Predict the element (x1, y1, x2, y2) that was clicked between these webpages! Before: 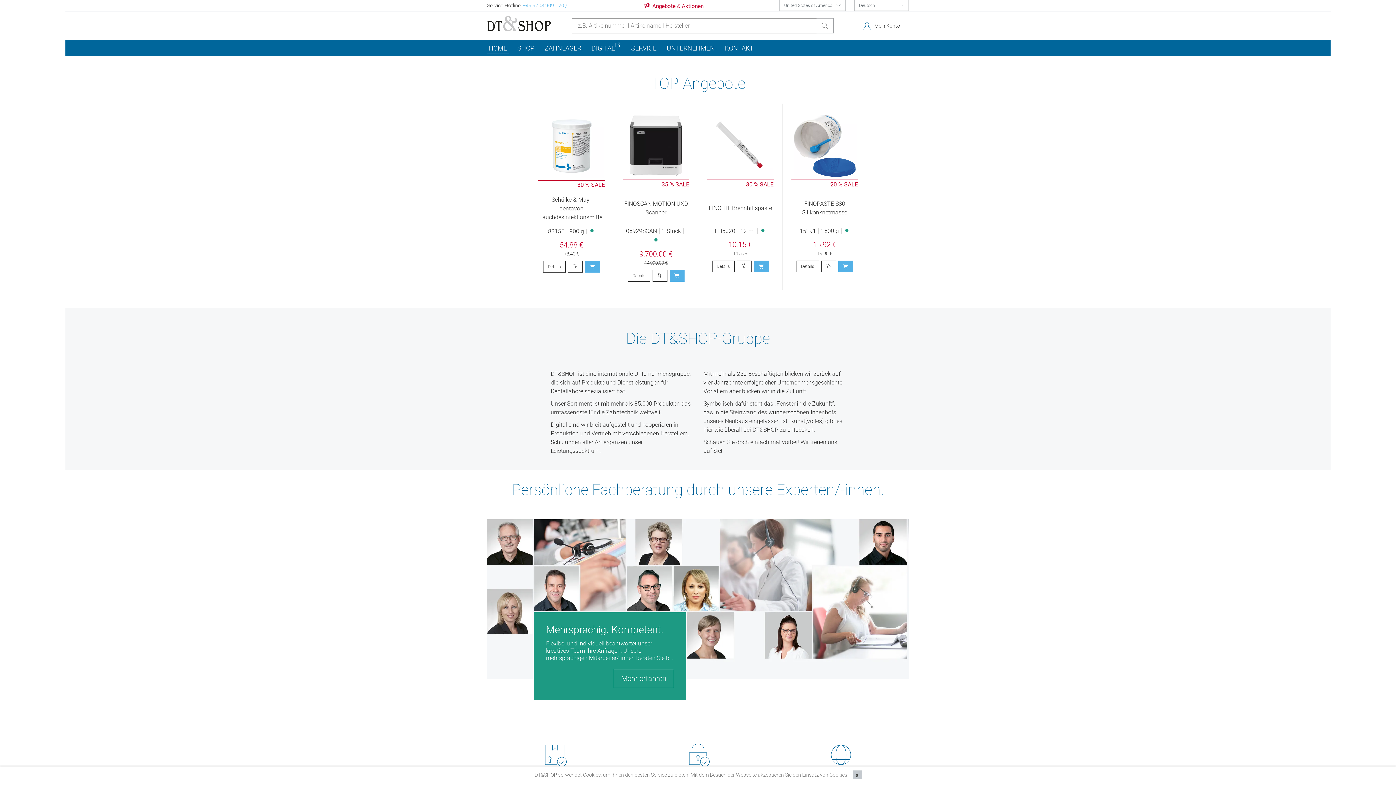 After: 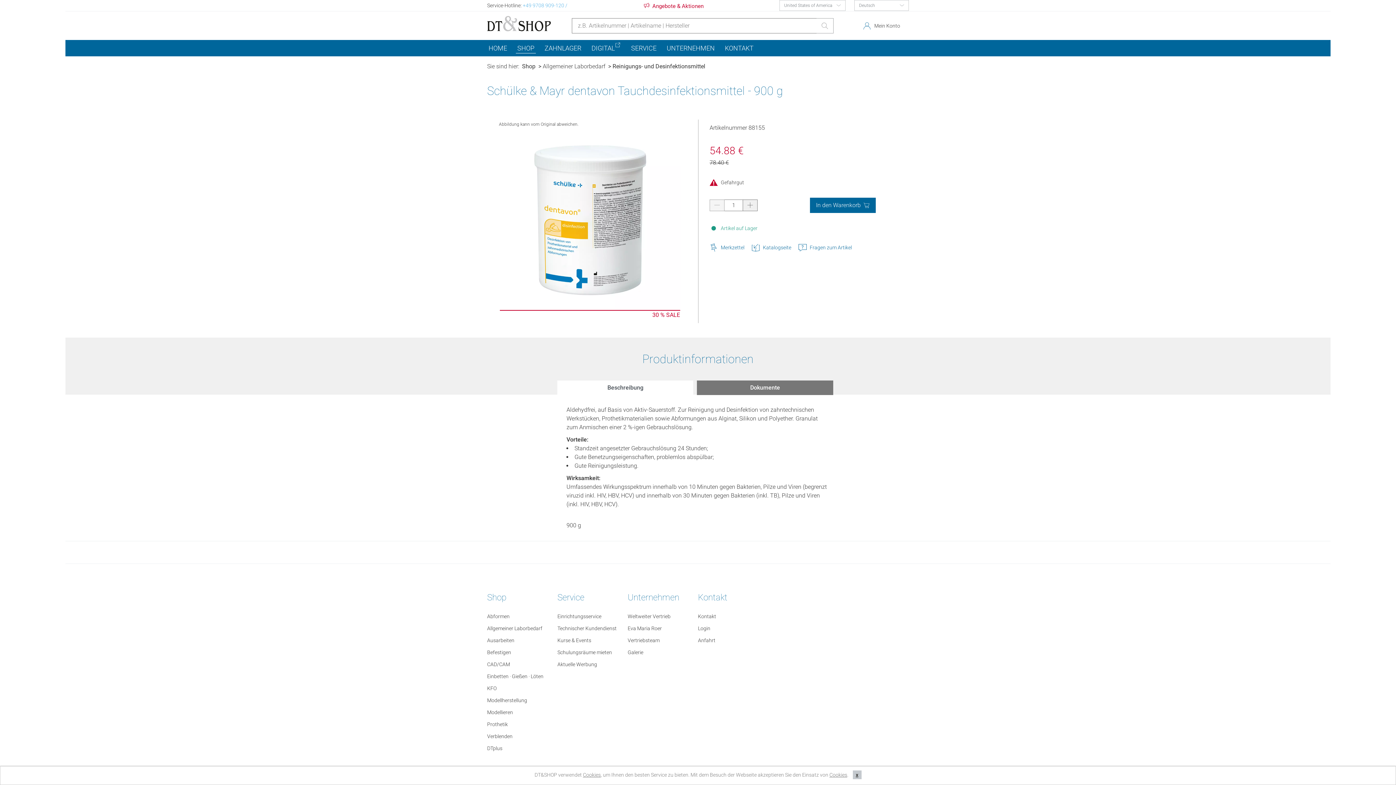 Action: label: Details bbox: (543, 261, 565, 272)